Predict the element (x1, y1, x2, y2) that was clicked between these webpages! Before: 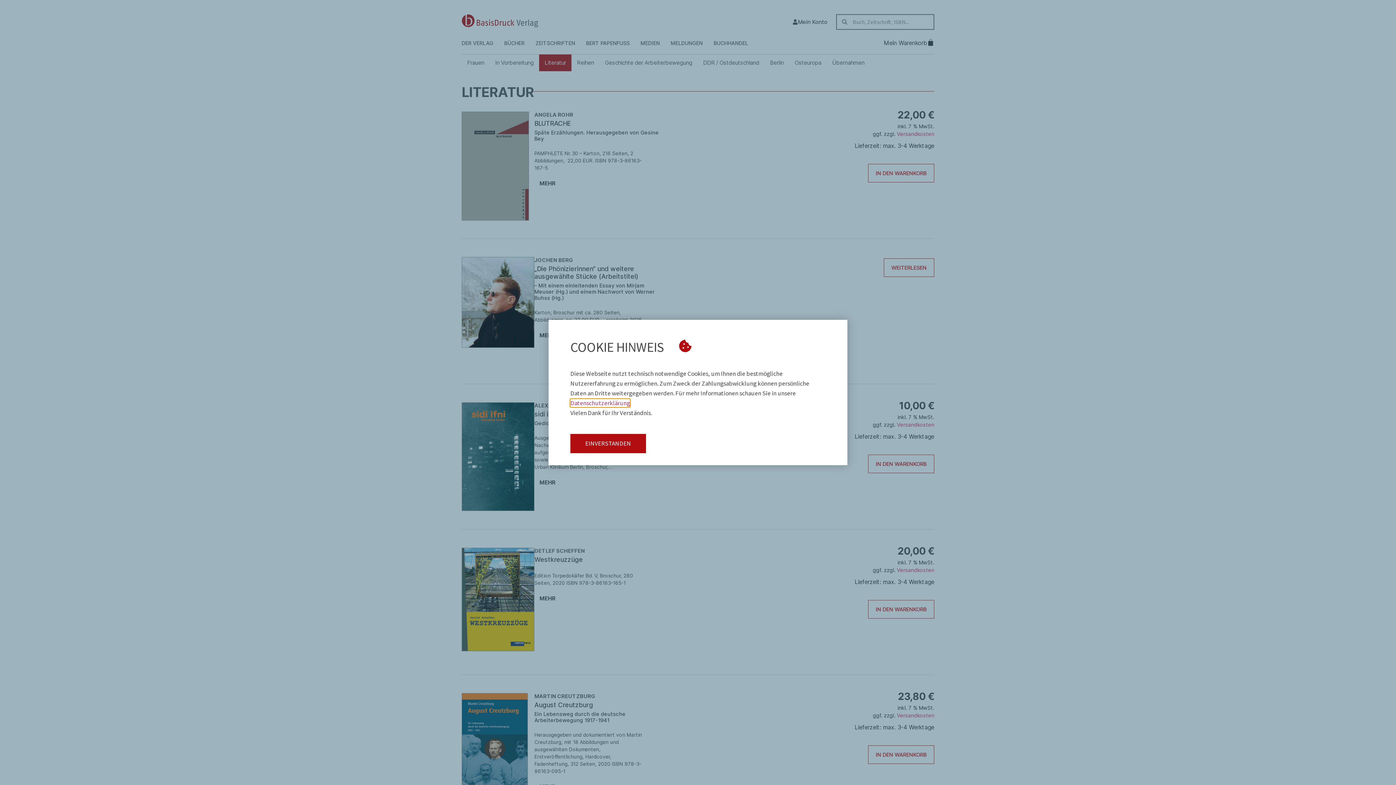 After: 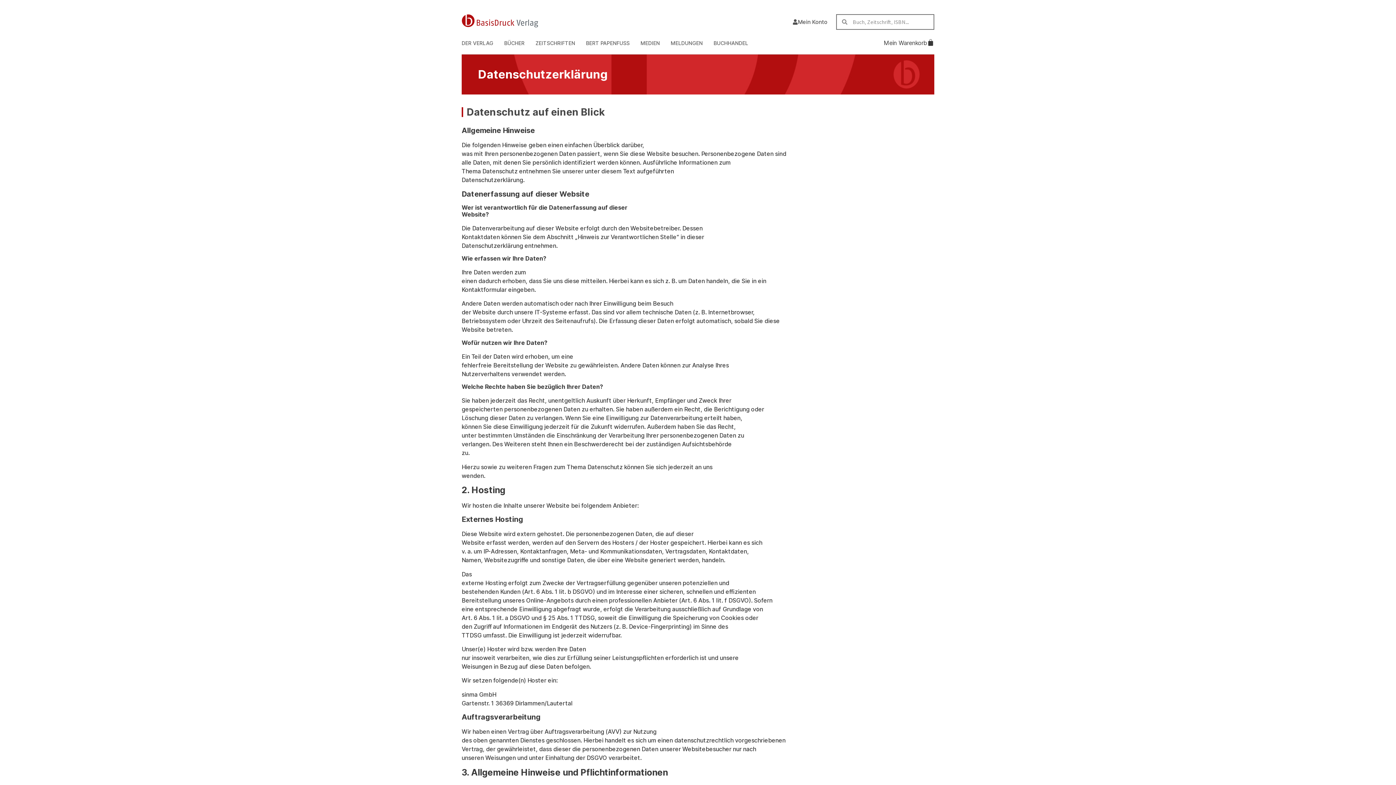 Action: bbox: (570, 399, 630, 407) label: Datenschutzerklärung